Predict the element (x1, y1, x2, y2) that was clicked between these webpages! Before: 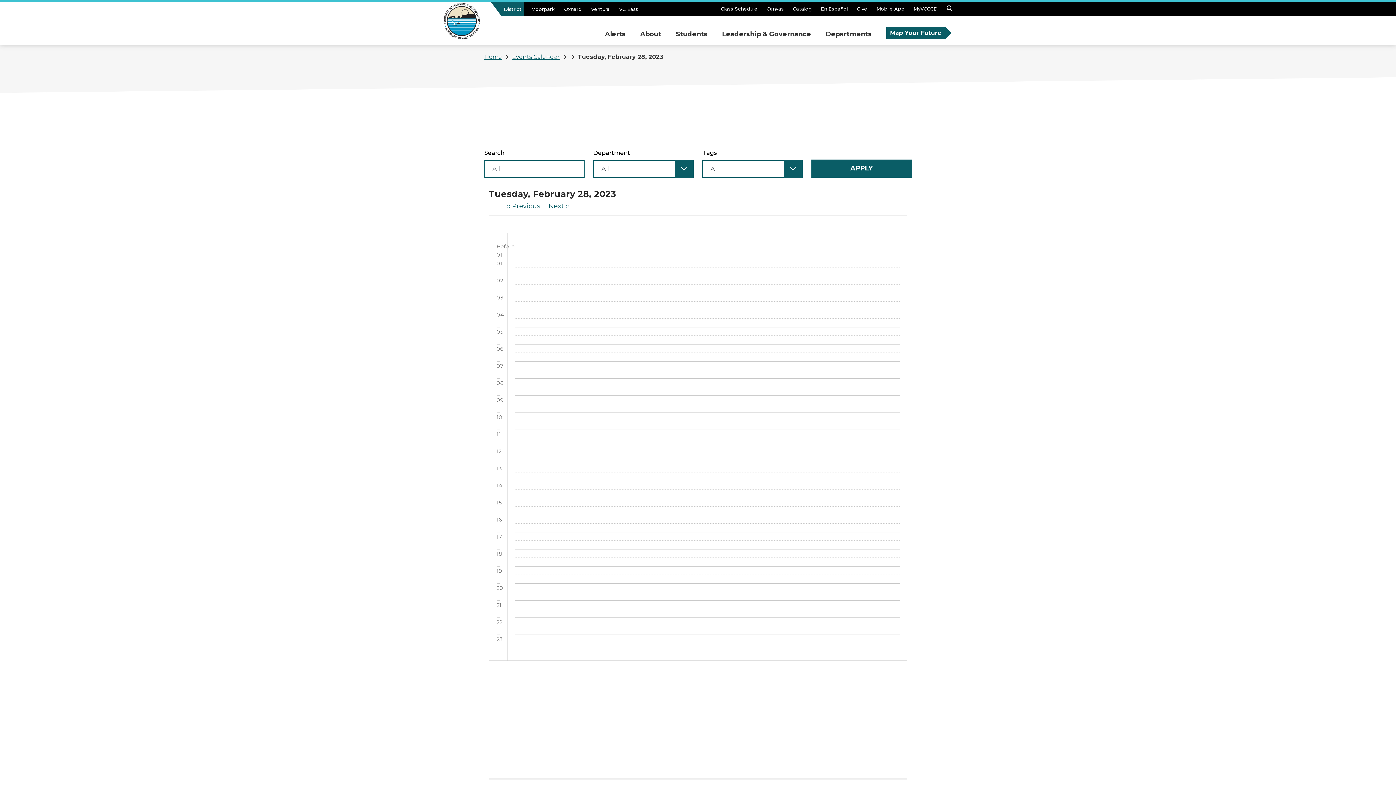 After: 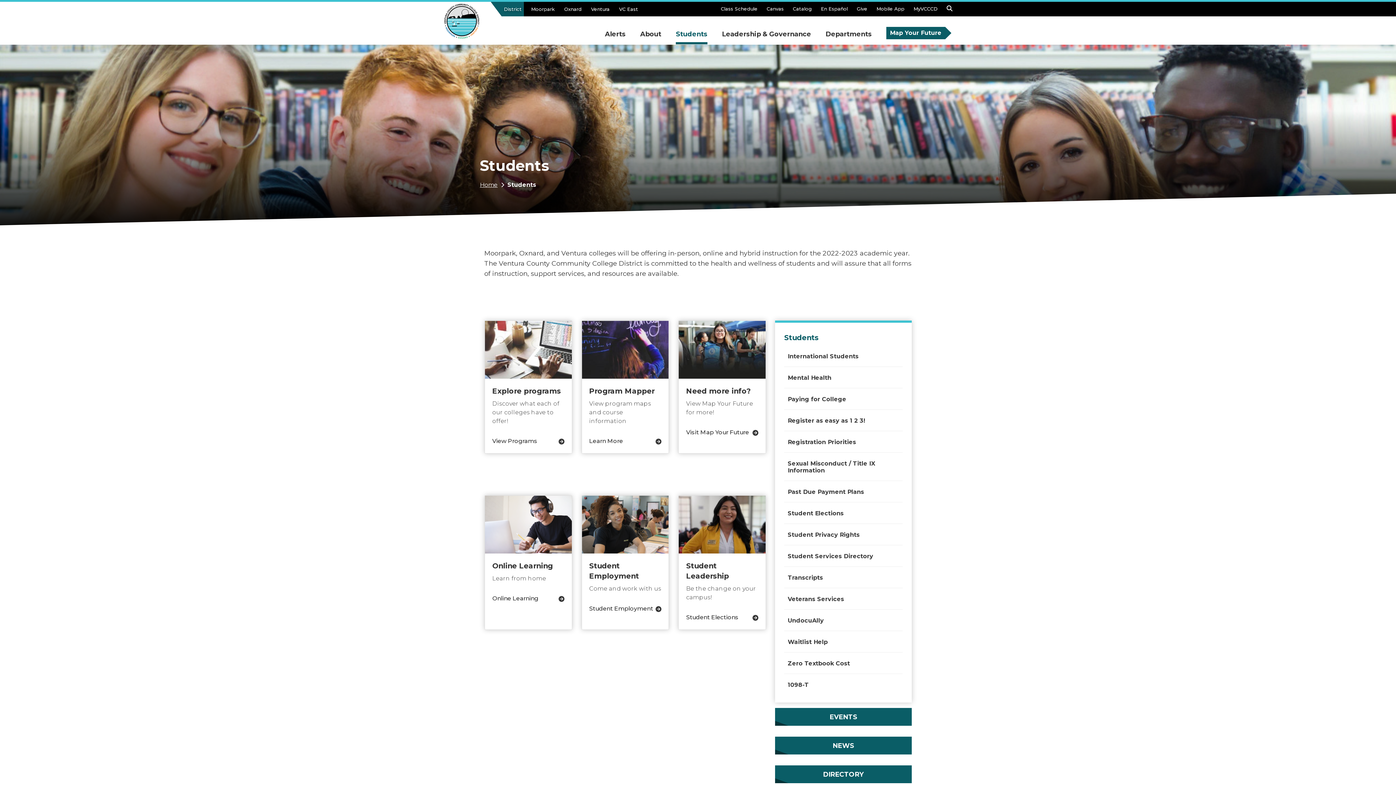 Action: bbox: (676, 29, 707, 39) label: Students